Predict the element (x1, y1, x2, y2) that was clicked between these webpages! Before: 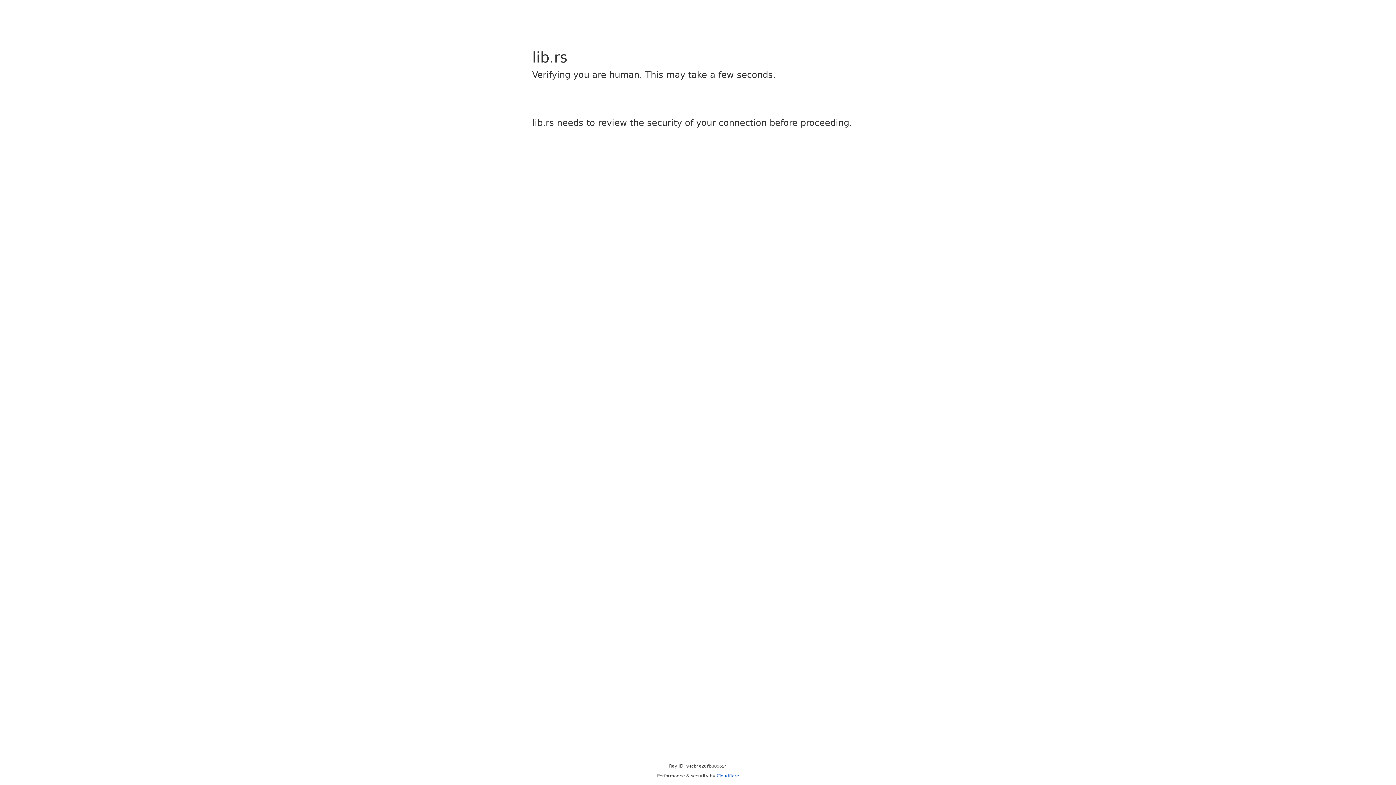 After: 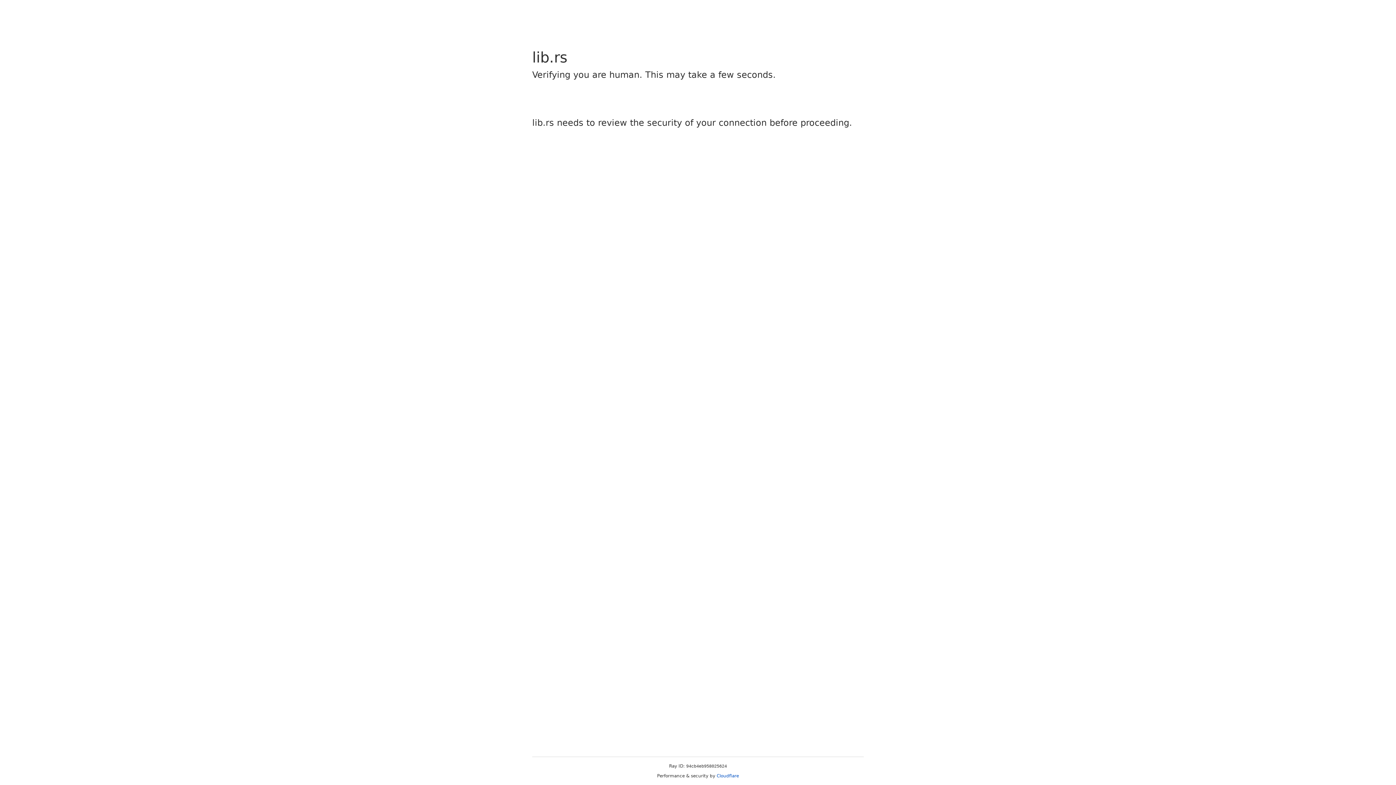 Action: bbox: (716, 773, 739, 778) label: Cloudflare